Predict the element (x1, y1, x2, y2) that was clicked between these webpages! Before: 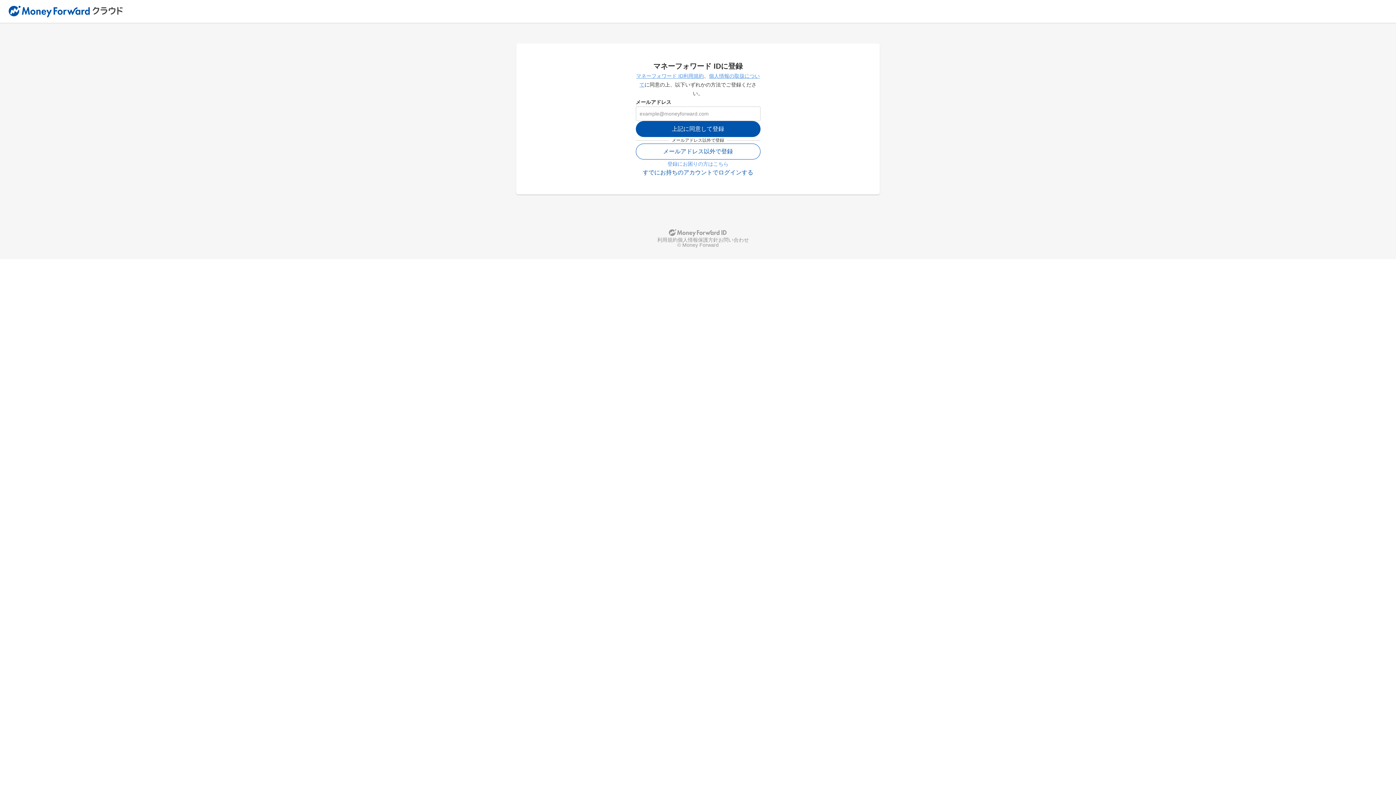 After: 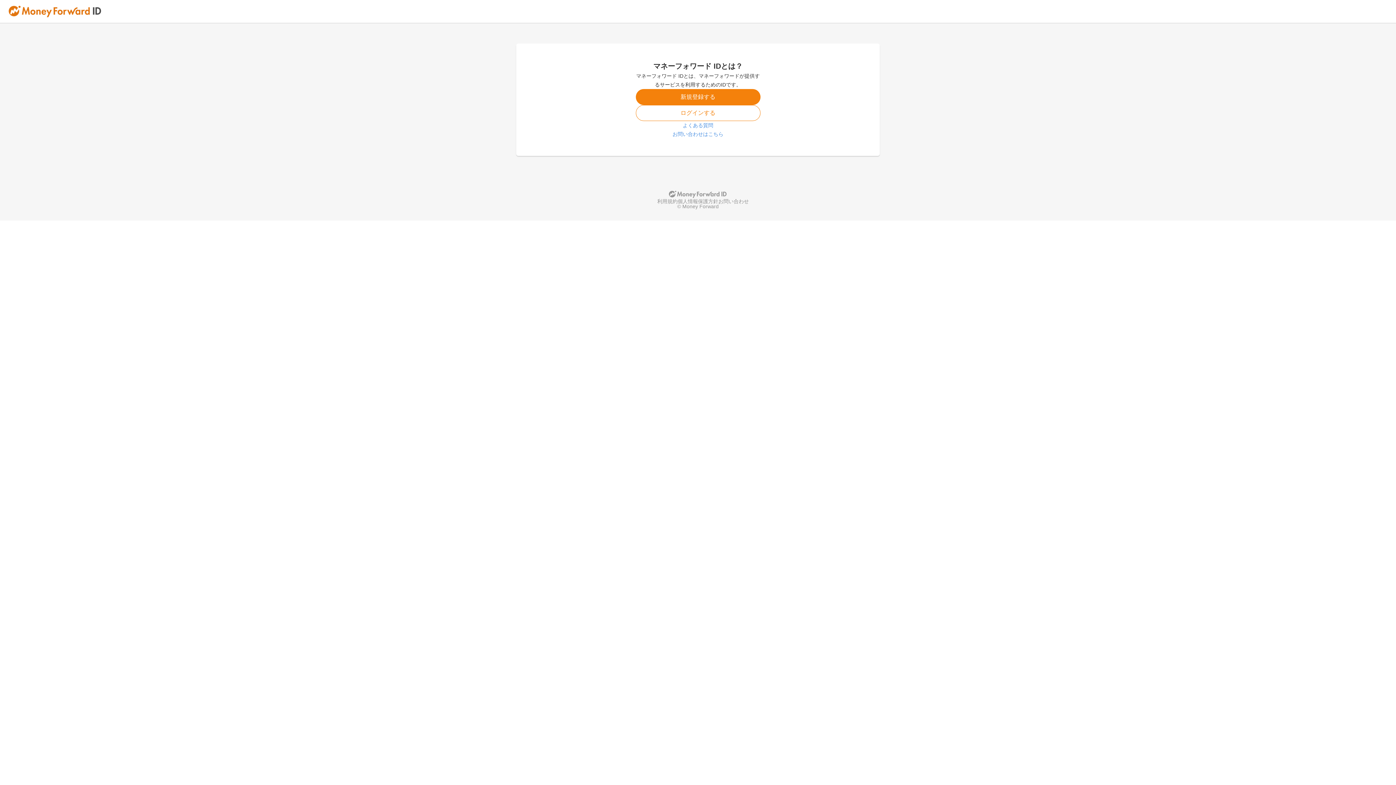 Action: bbox: (669, 229, 727, 237)